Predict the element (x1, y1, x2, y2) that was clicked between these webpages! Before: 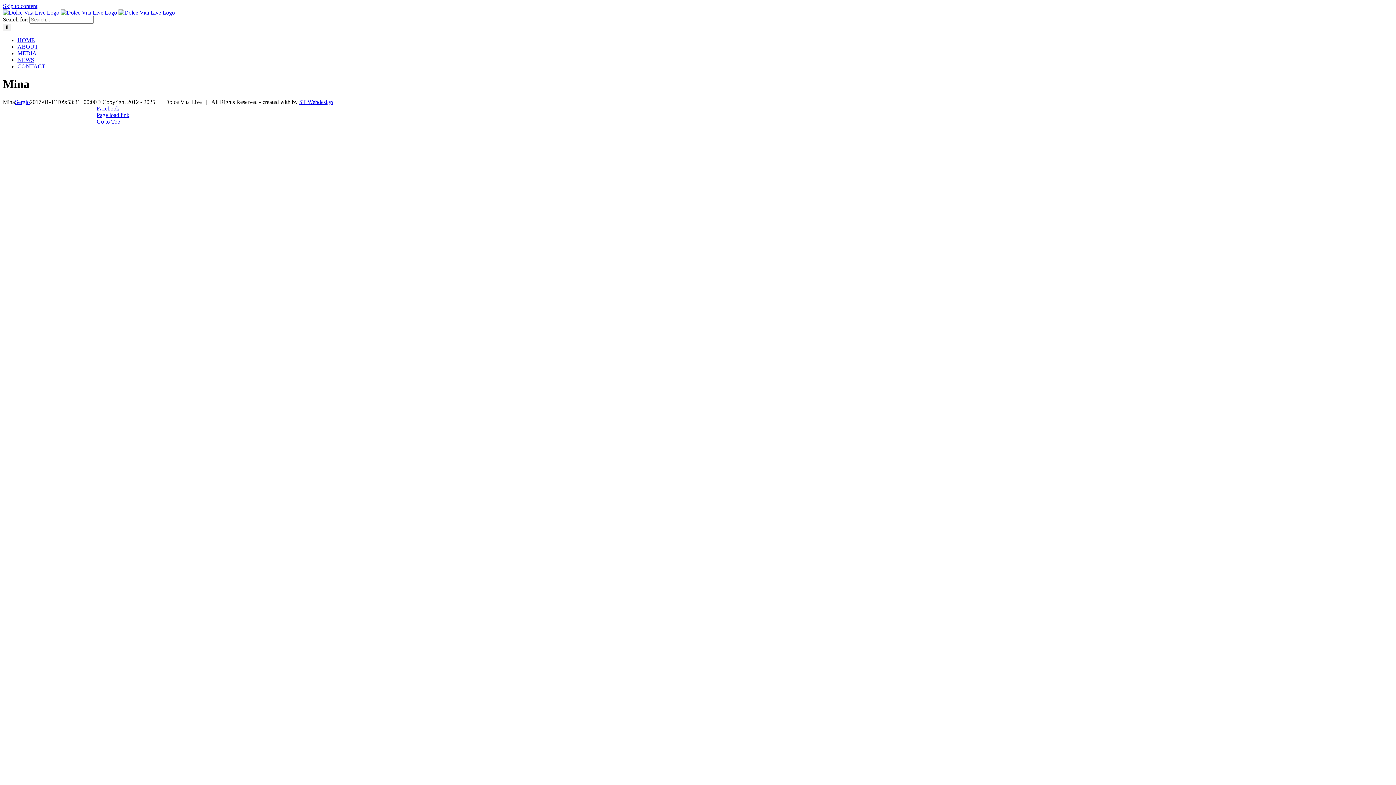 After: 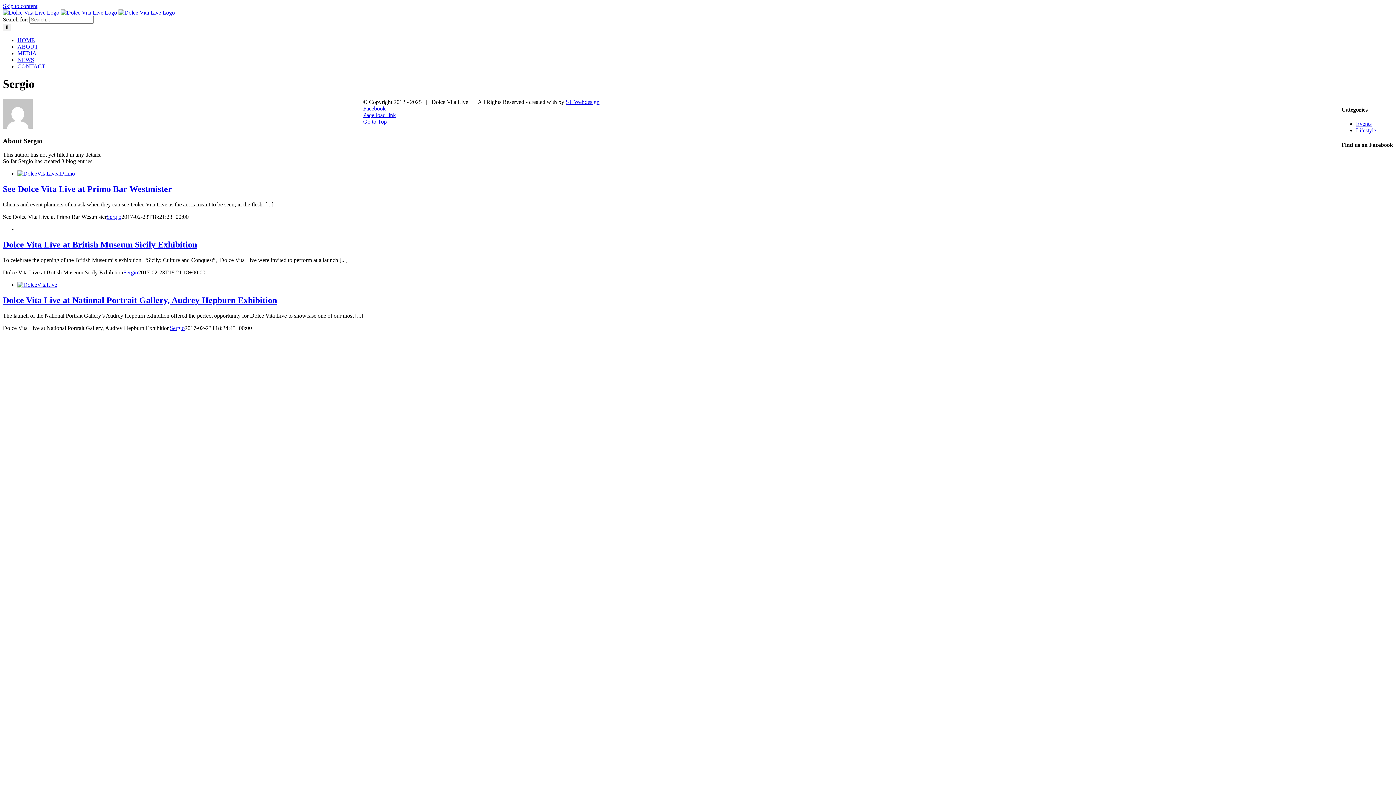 Action: label: Sergio bbox: (14, 98, 29, 105)